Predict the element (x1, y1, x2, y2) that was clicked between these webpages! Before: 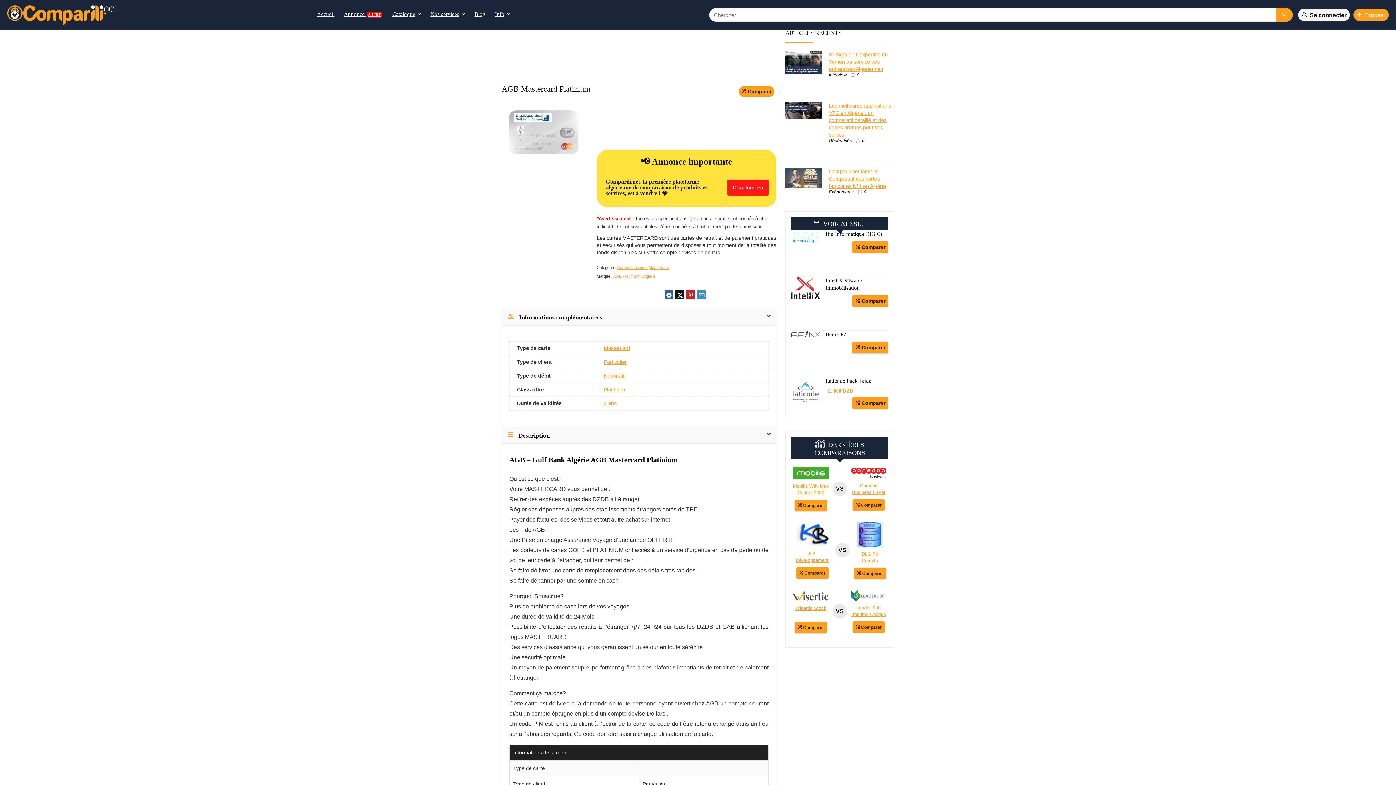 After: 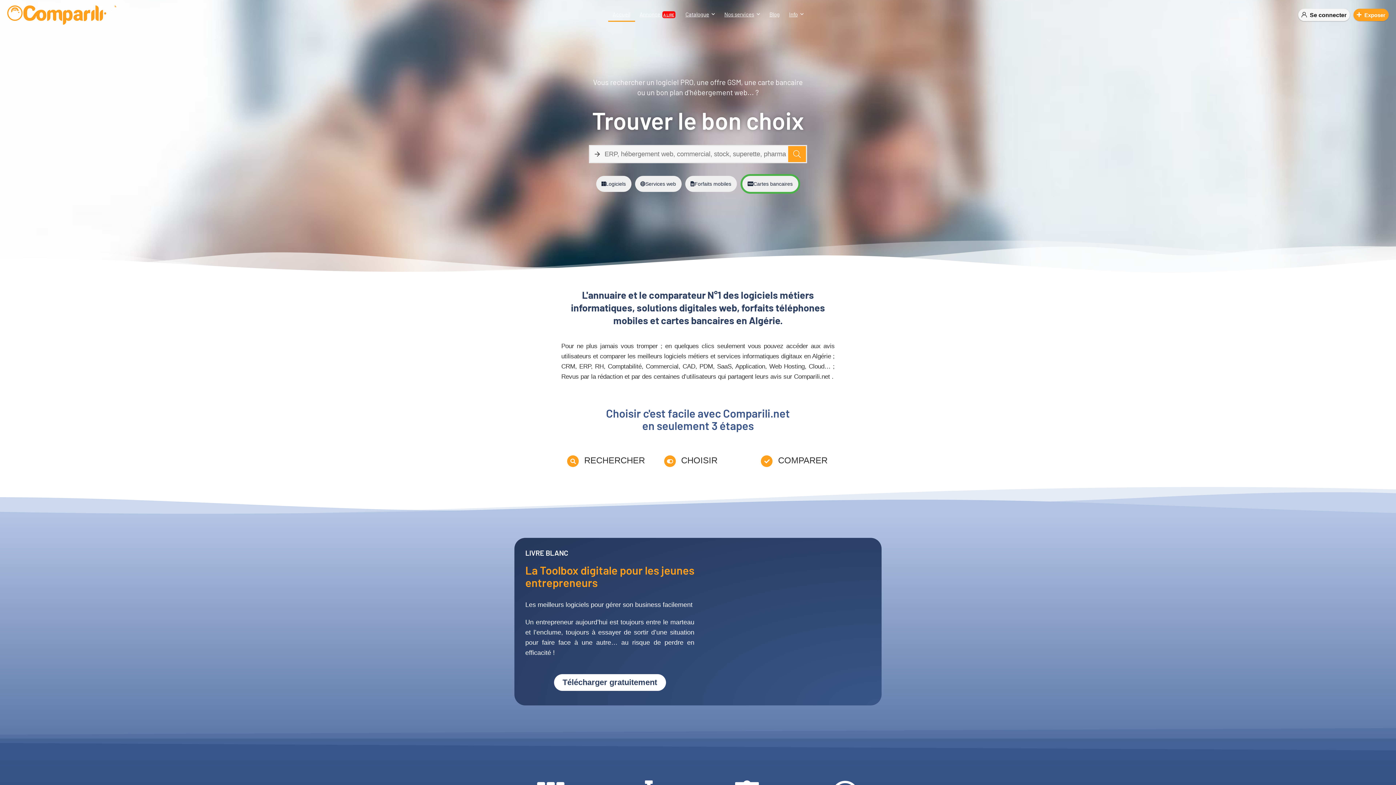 Action: bbox: (312, 7, 339, 21) label: Accueil